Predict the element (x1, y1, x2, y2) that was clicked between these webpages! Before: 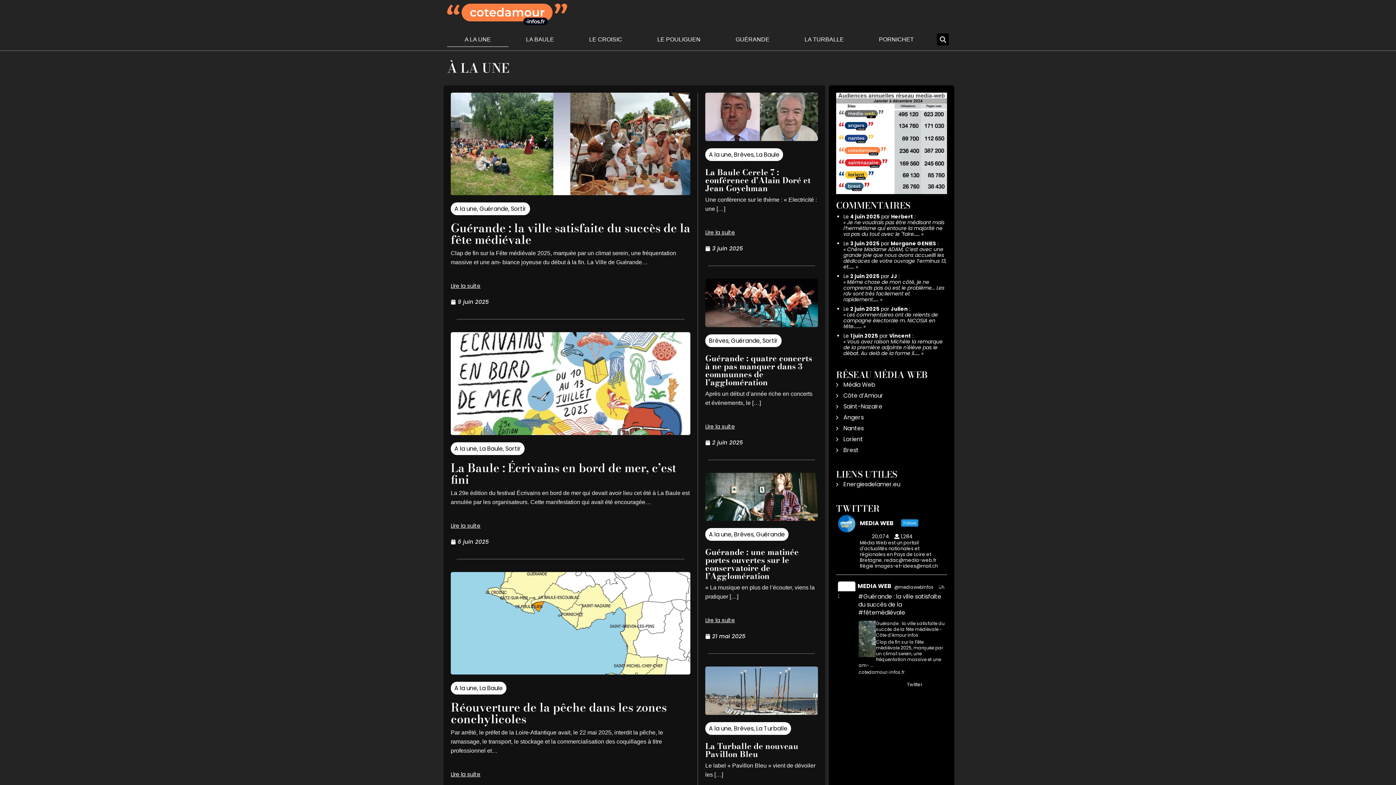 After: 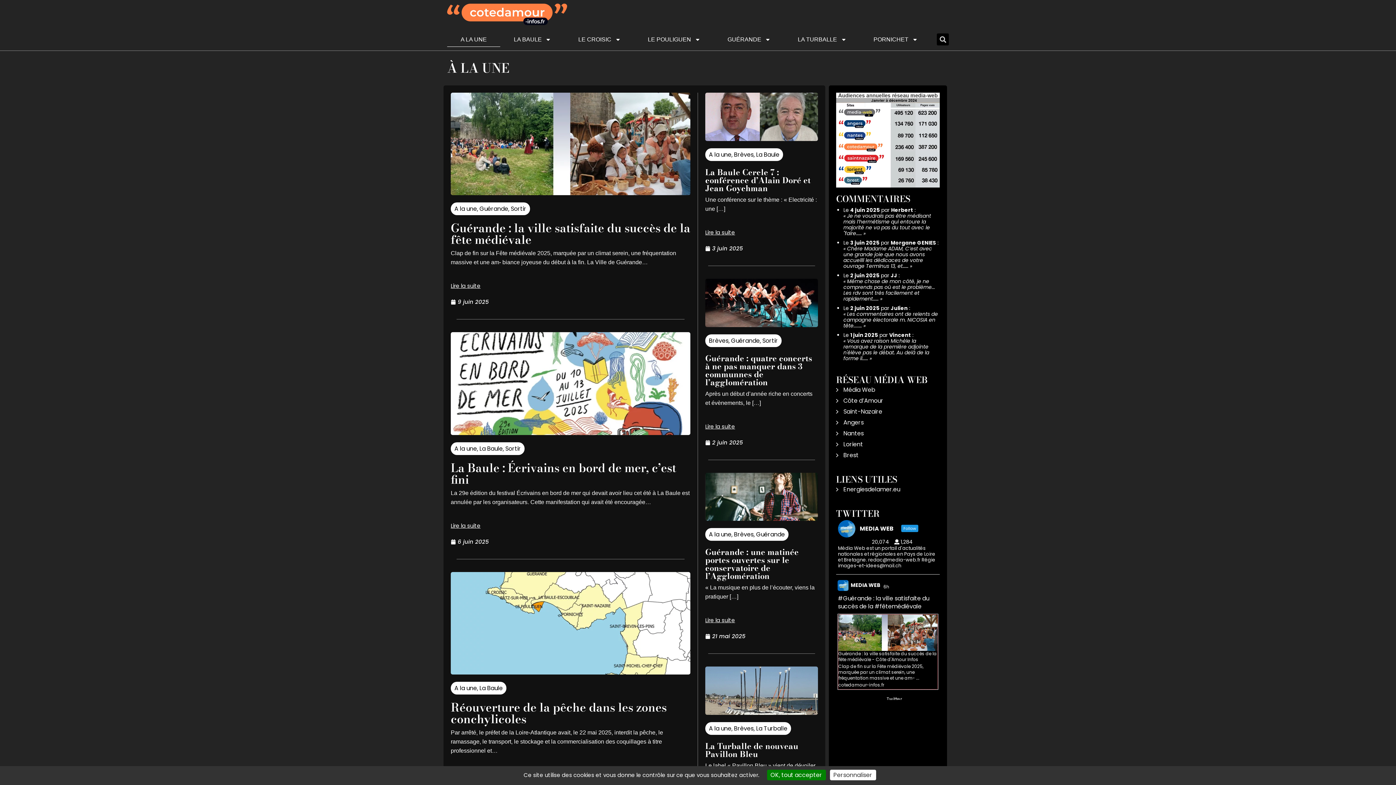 Action: label: Guérande : la ville satisfaite du succès de la fête médiévale - Côte d'Amour Infos

Clap de fin sur la Fête médiévale 2025, marquée par un climat serein, une fréquentation massive et une am- ...

cotedamour-infos.fr bbox: (858, 620, 945, 677)